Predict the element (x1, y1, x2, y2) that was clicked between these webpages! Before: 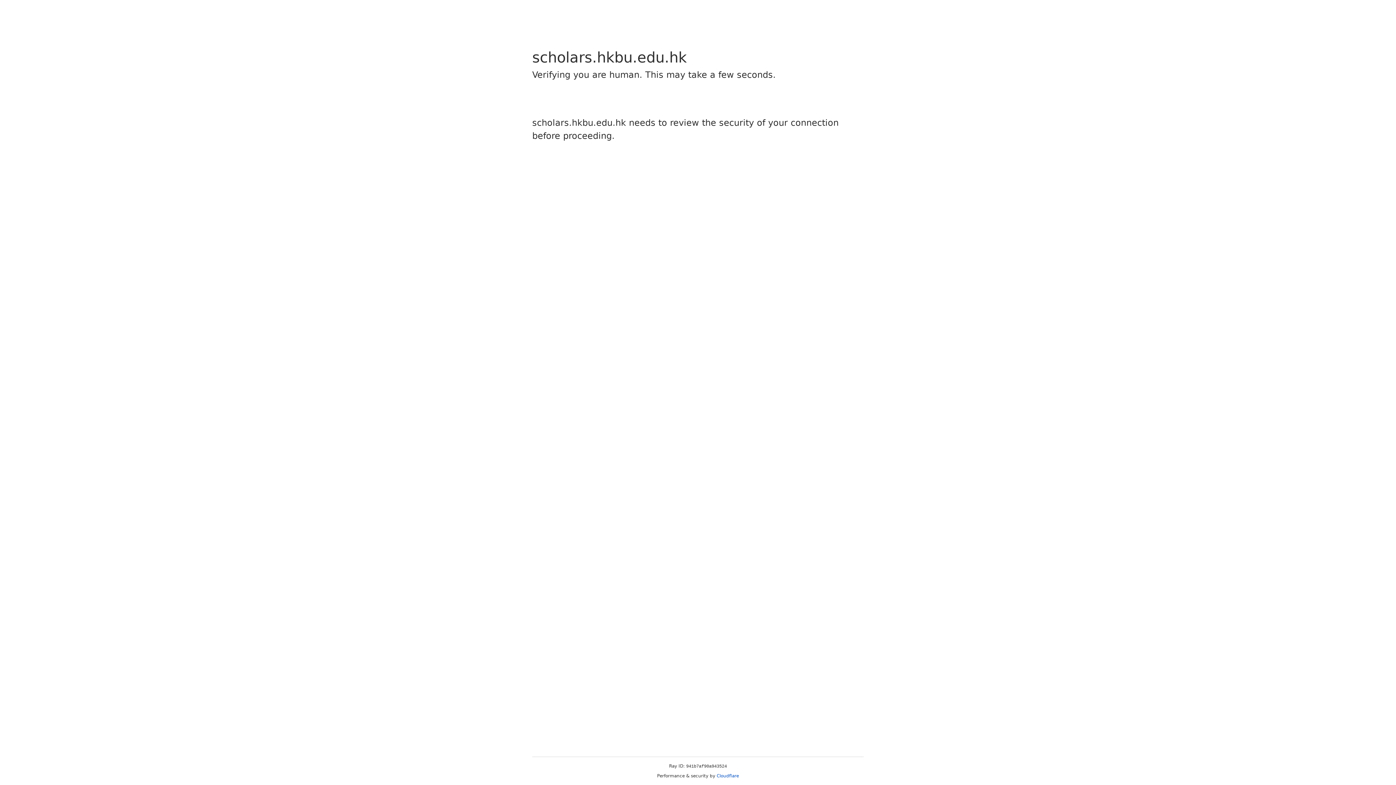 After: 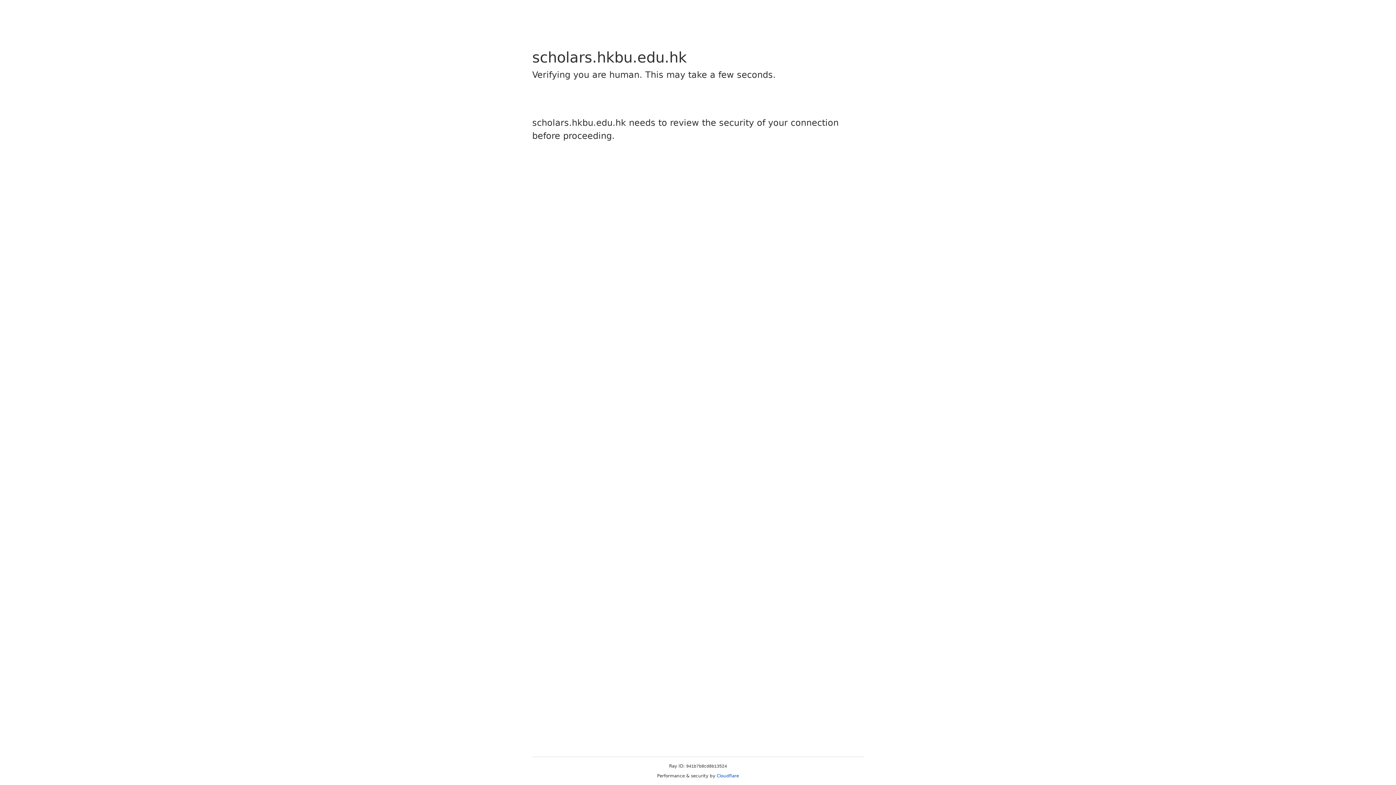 Action: bbox: (716, 773, 739, 778) label: Cloudflare